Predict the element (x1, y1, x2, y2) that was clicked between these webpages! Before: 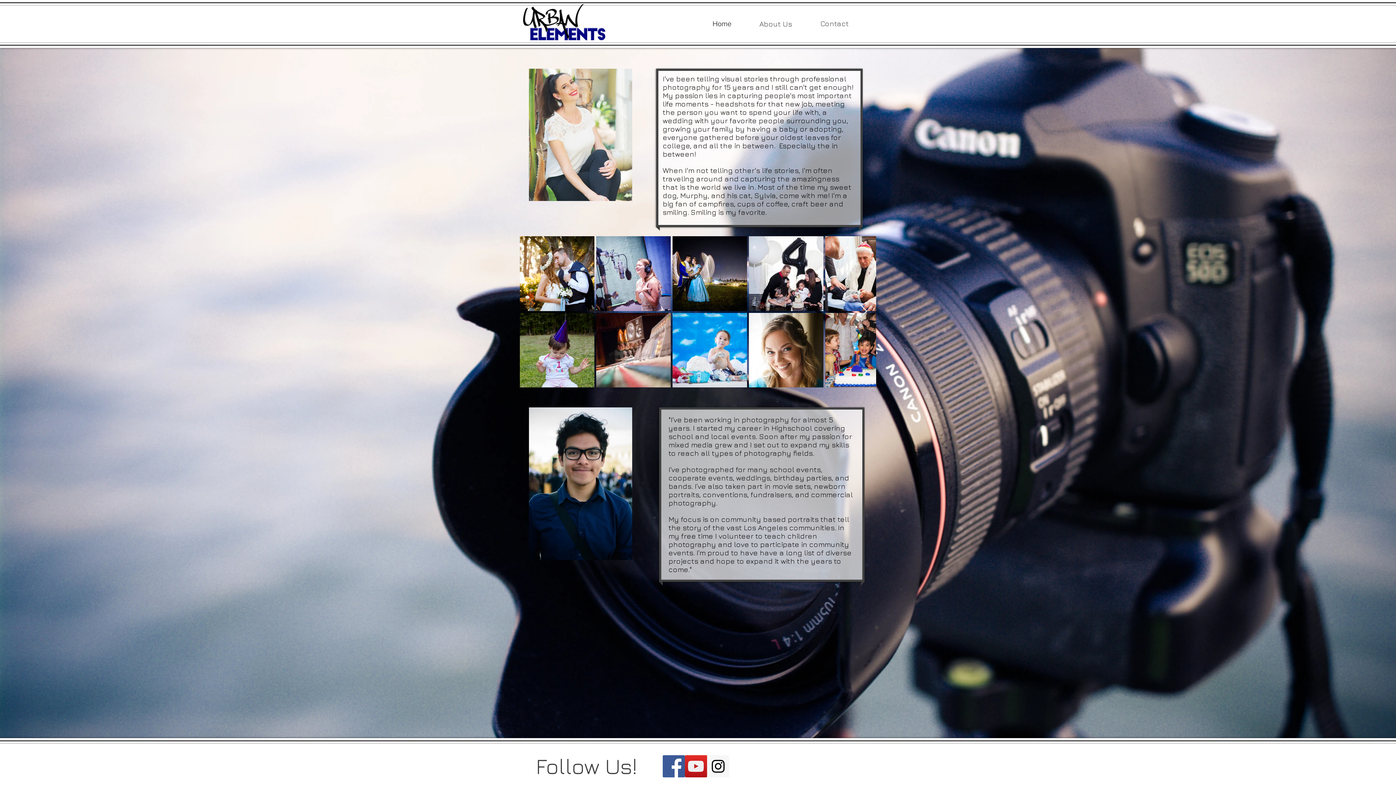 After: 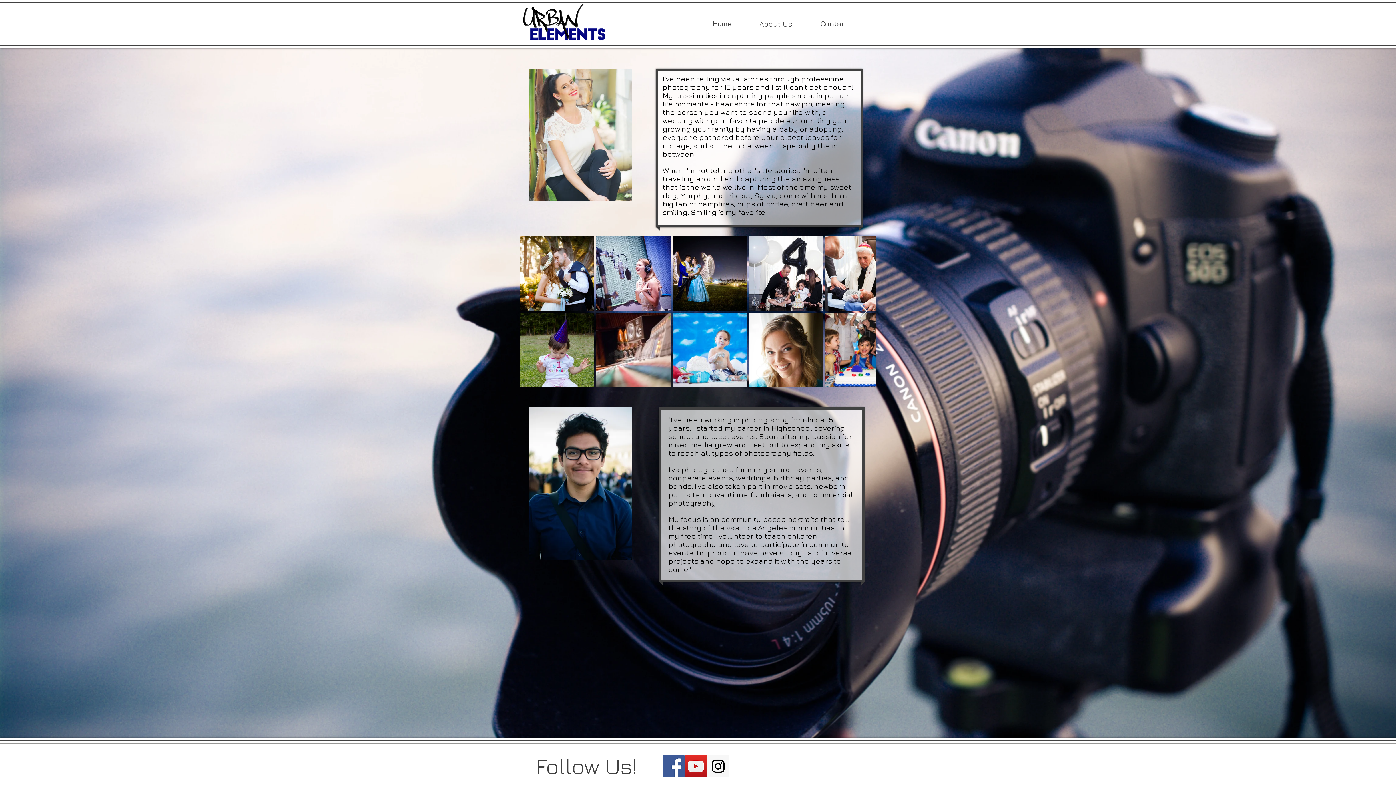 Action: bbox: (662, 755, 685, 777) label: Facebook Social Icon